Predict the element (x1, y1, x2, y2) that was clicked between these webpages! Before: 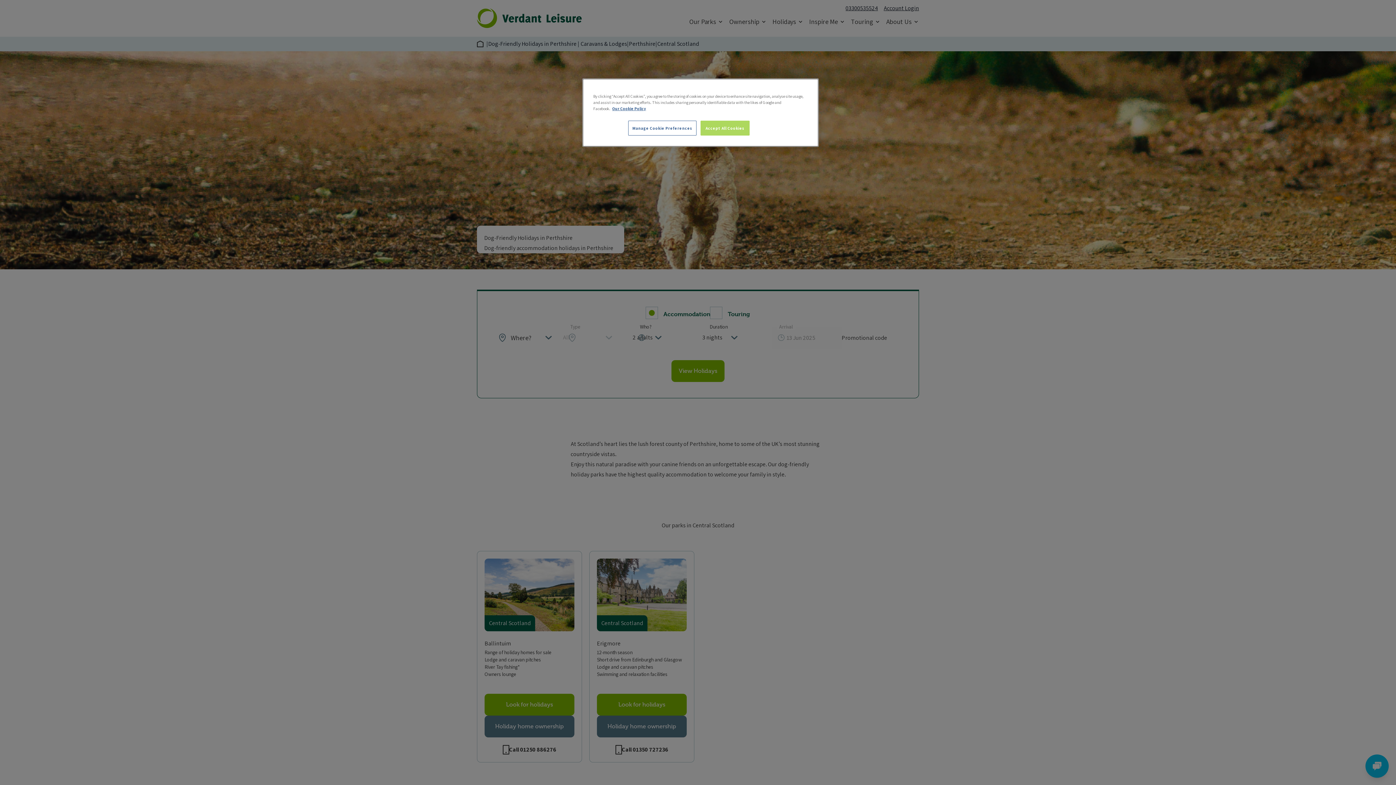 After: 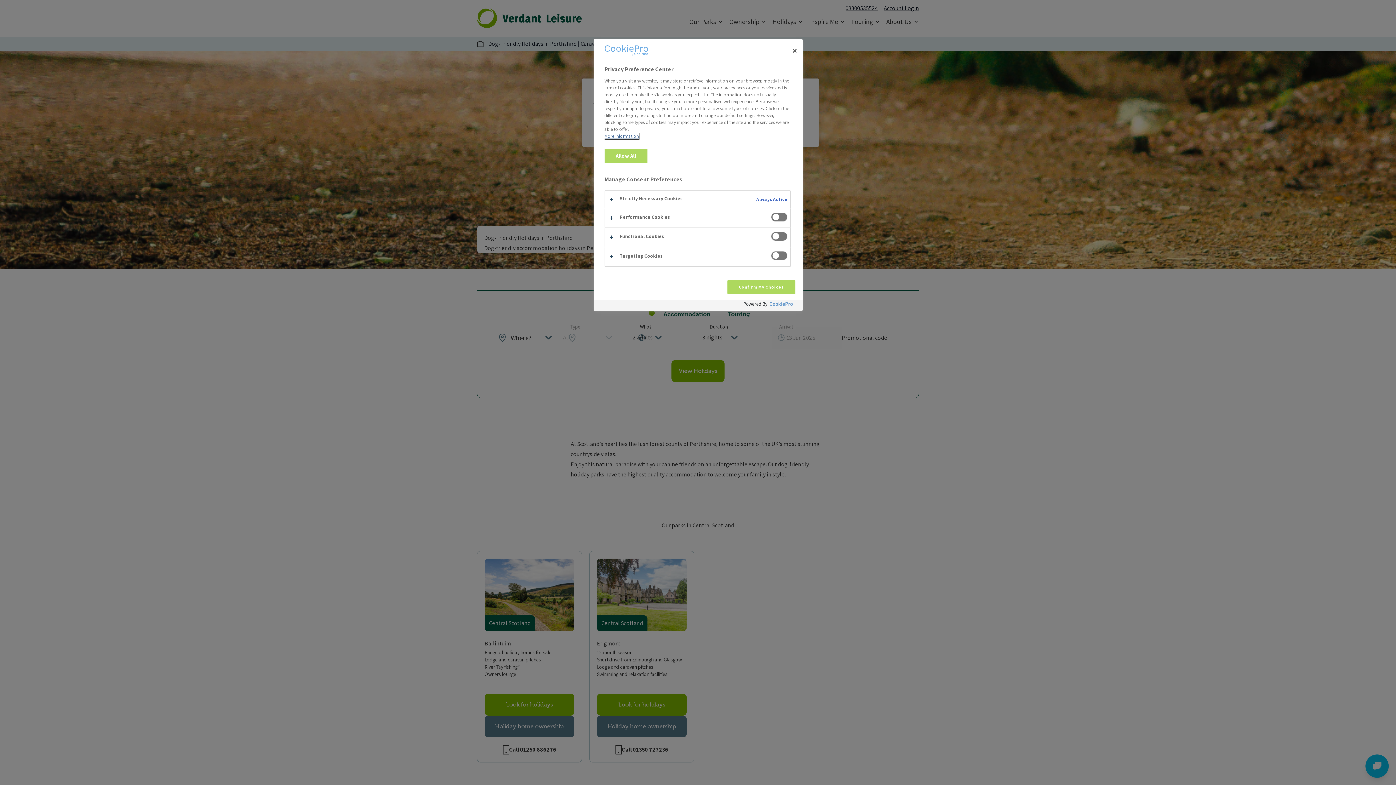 Action: label: Manage Cookie Preferences bbox: (628, 120, 696, 135)